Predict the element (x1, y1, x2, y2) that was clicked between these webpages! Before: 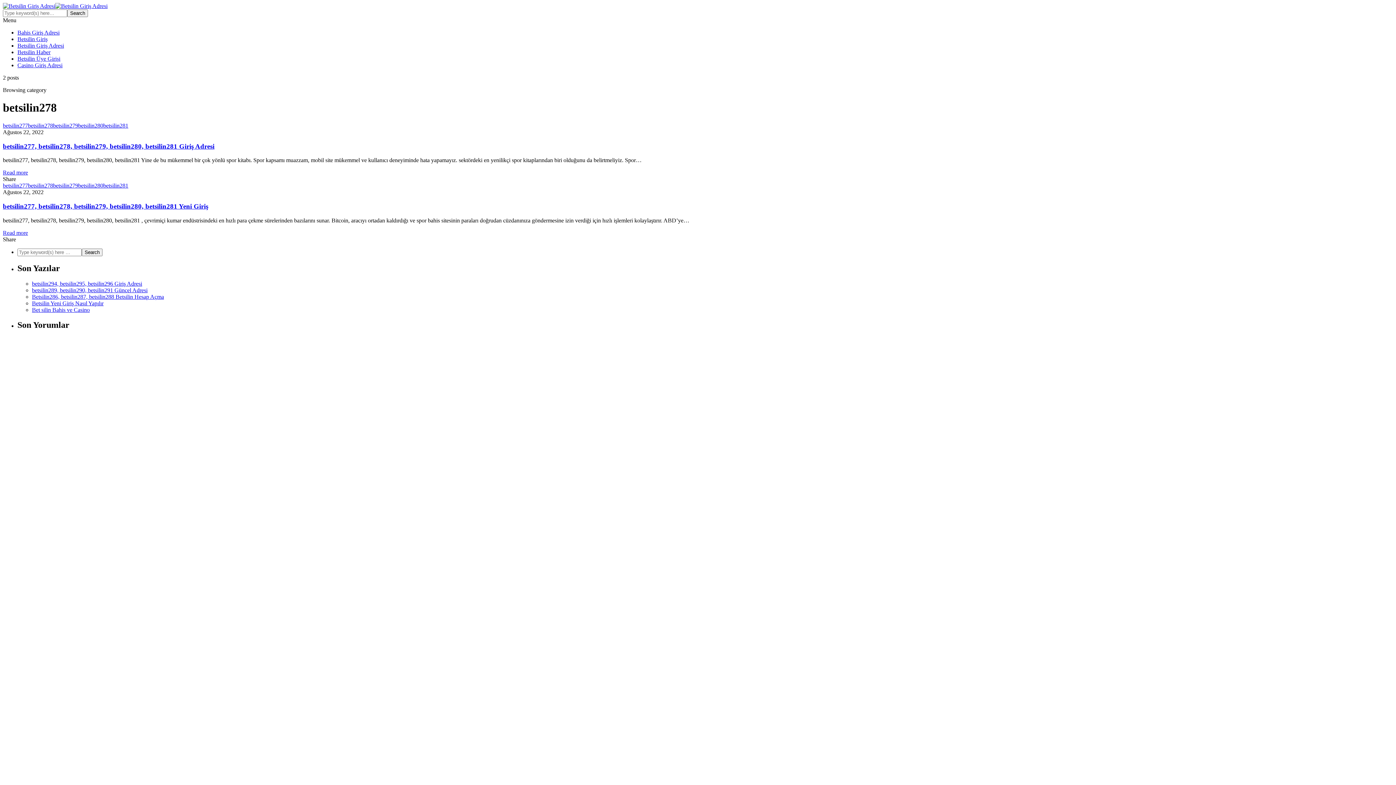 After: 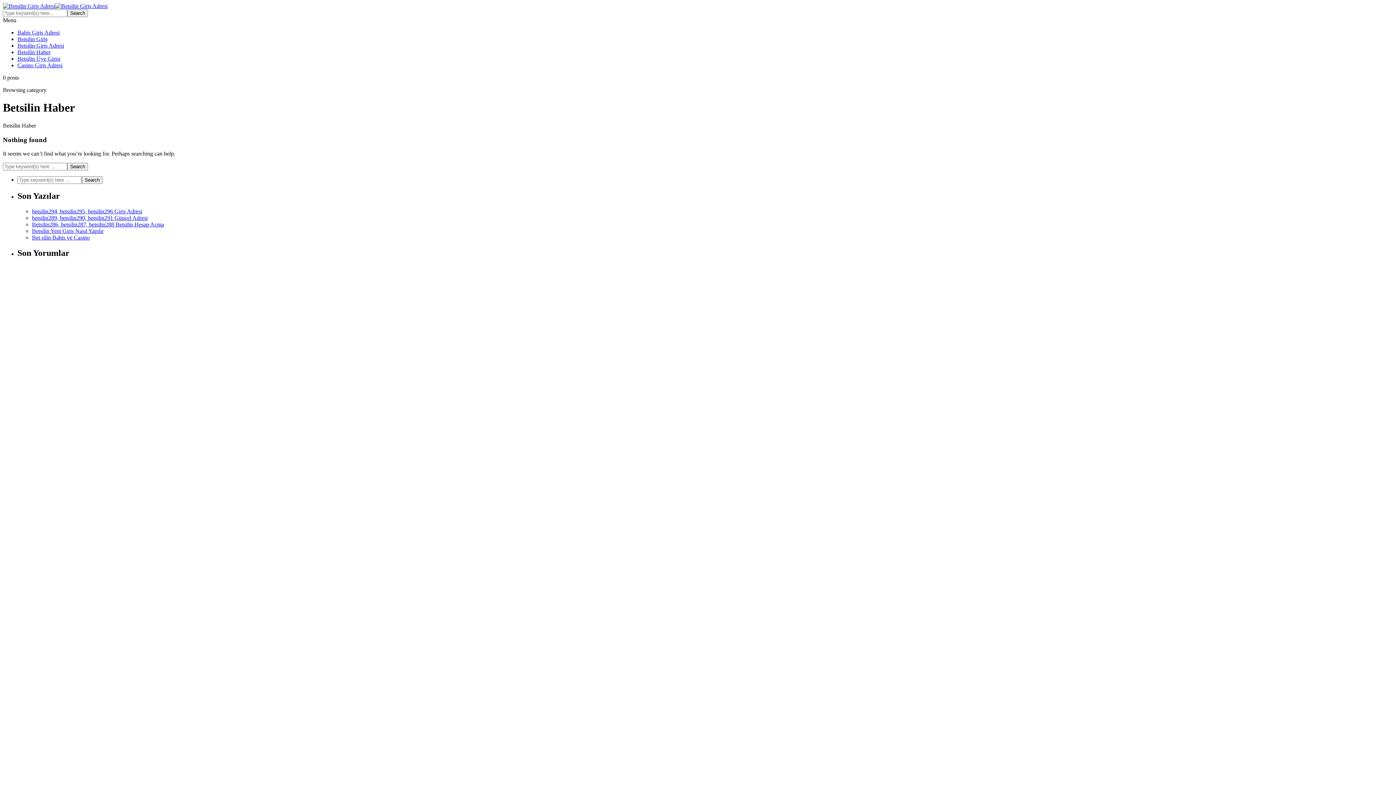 Action: bbox: (17, 49, 50, 55) label: Betsilin Haber